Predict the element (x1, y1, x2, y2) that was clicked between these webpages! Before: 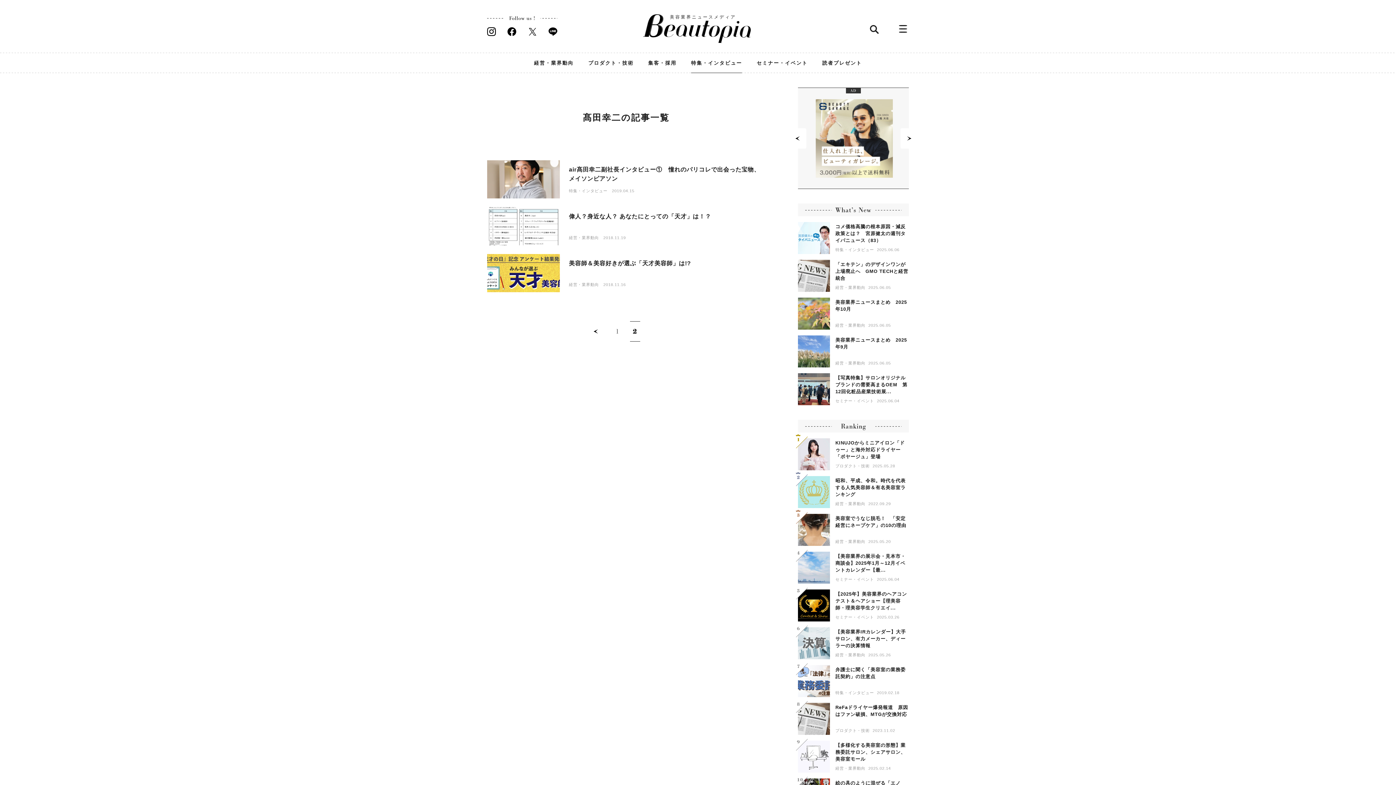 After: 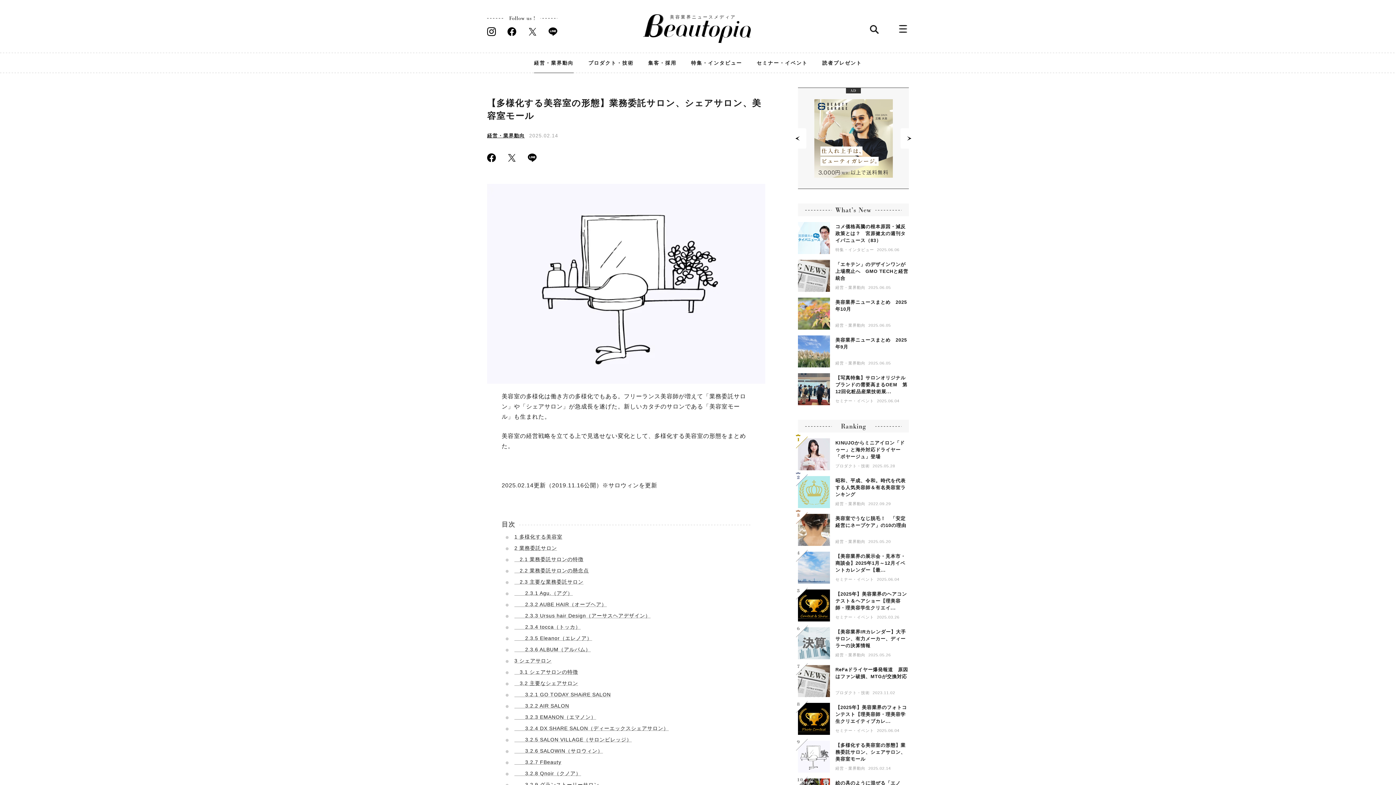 Action: label: 【多様化する美容室の形態】業務委託サロン、シェアサロン、美容室モール bbox: (835, 742, 909, 762)